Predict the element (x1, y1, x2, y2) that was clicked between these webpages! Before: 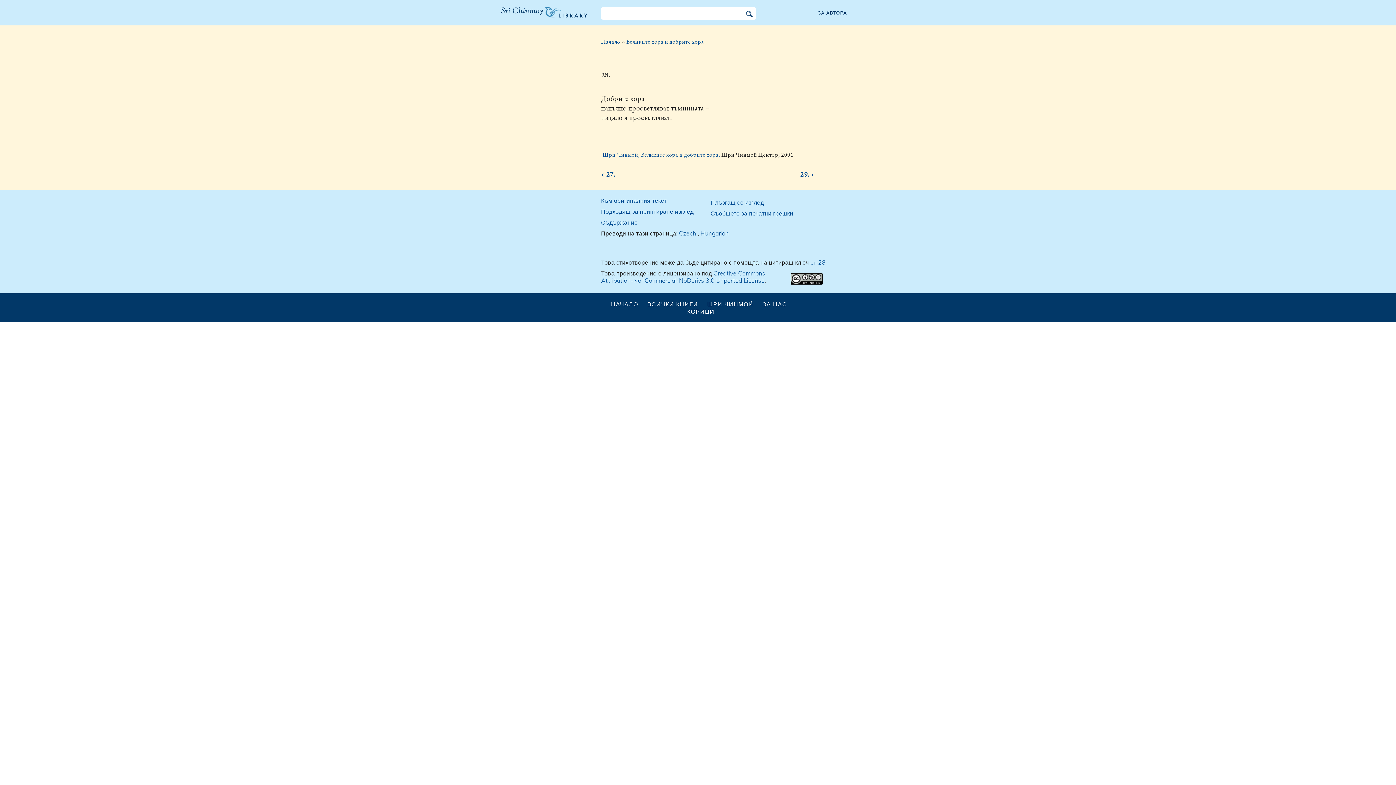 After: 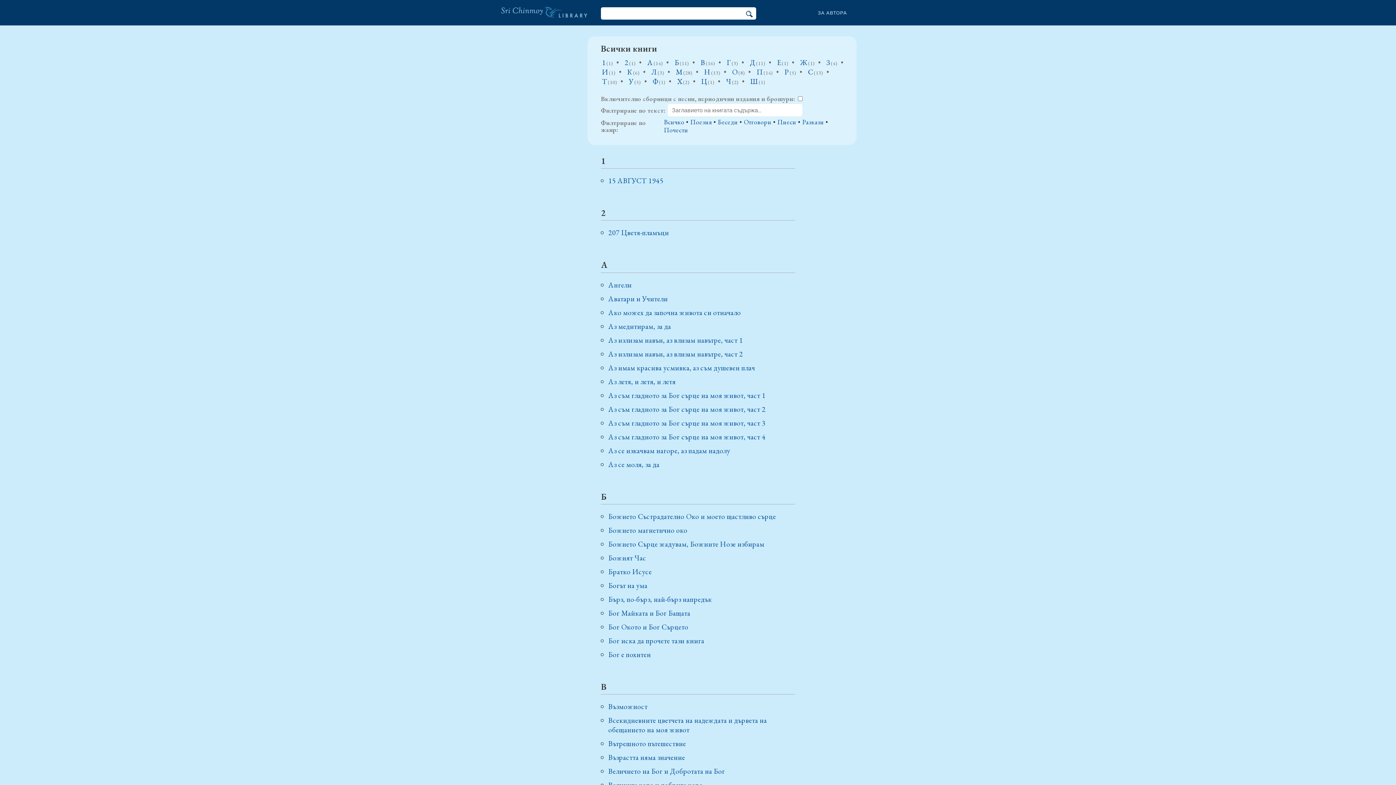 Action: label: ВСИЧКИ КНИГИ bbox: (643, 300, 701, 308)